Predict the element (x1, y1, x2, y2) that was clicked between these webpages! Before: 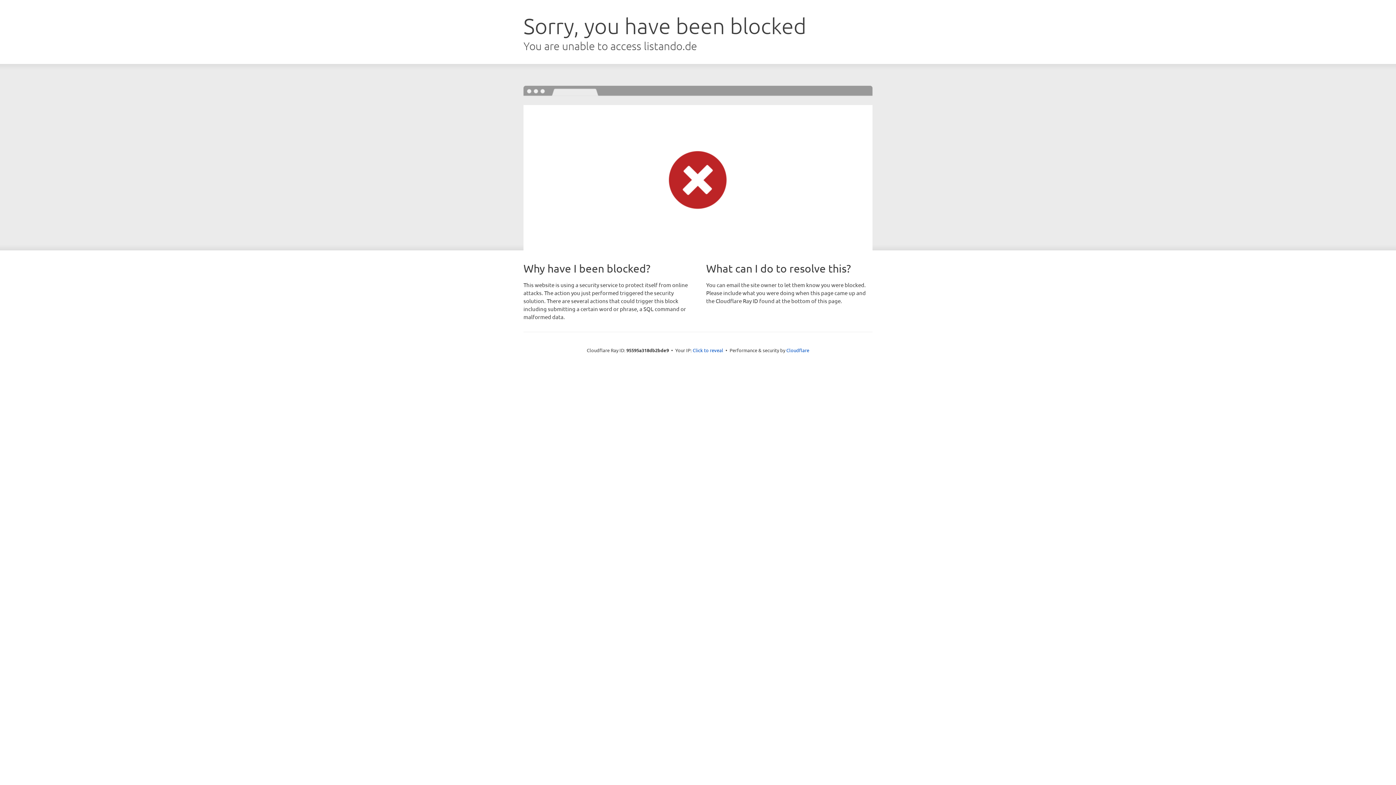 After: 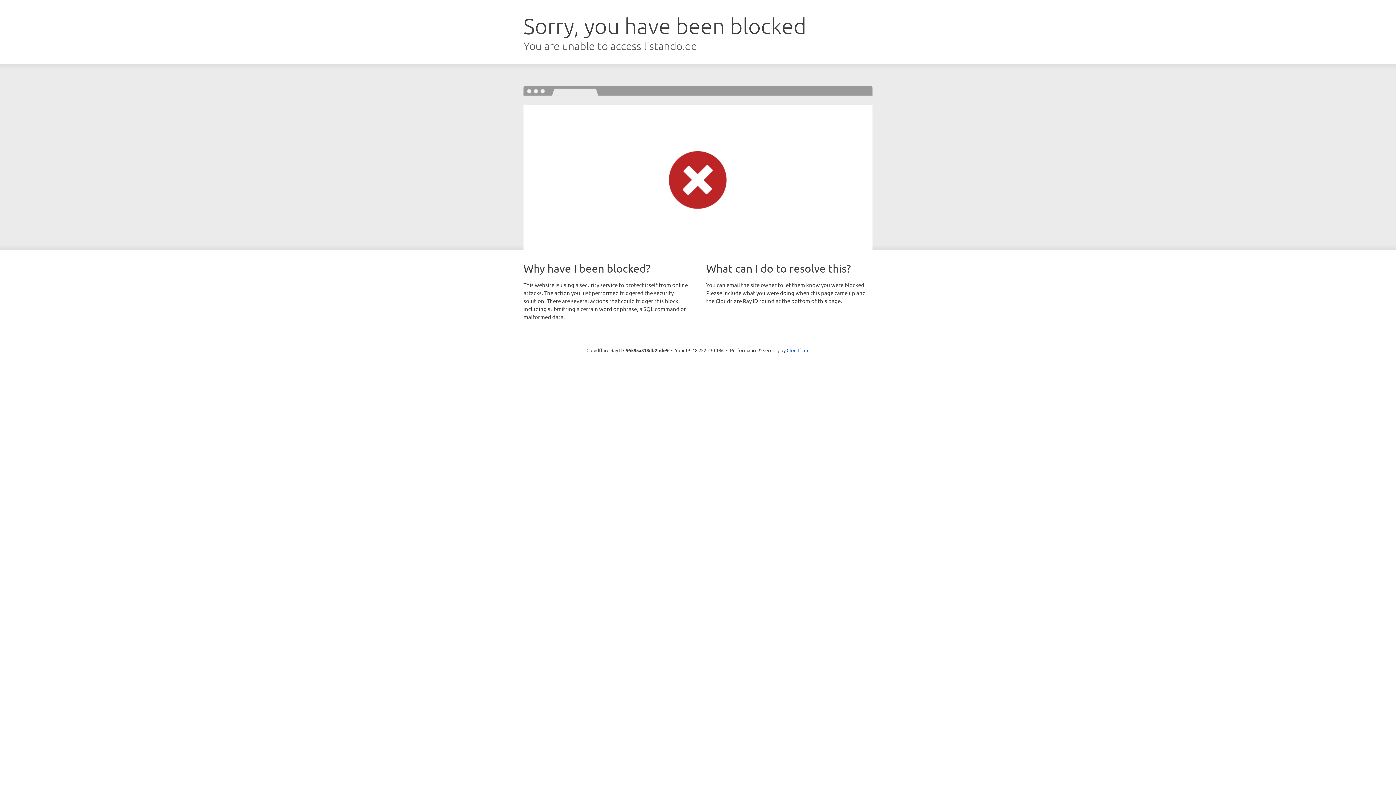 Action: bbox: (692, 346, 723, 353) label: Click to reveal